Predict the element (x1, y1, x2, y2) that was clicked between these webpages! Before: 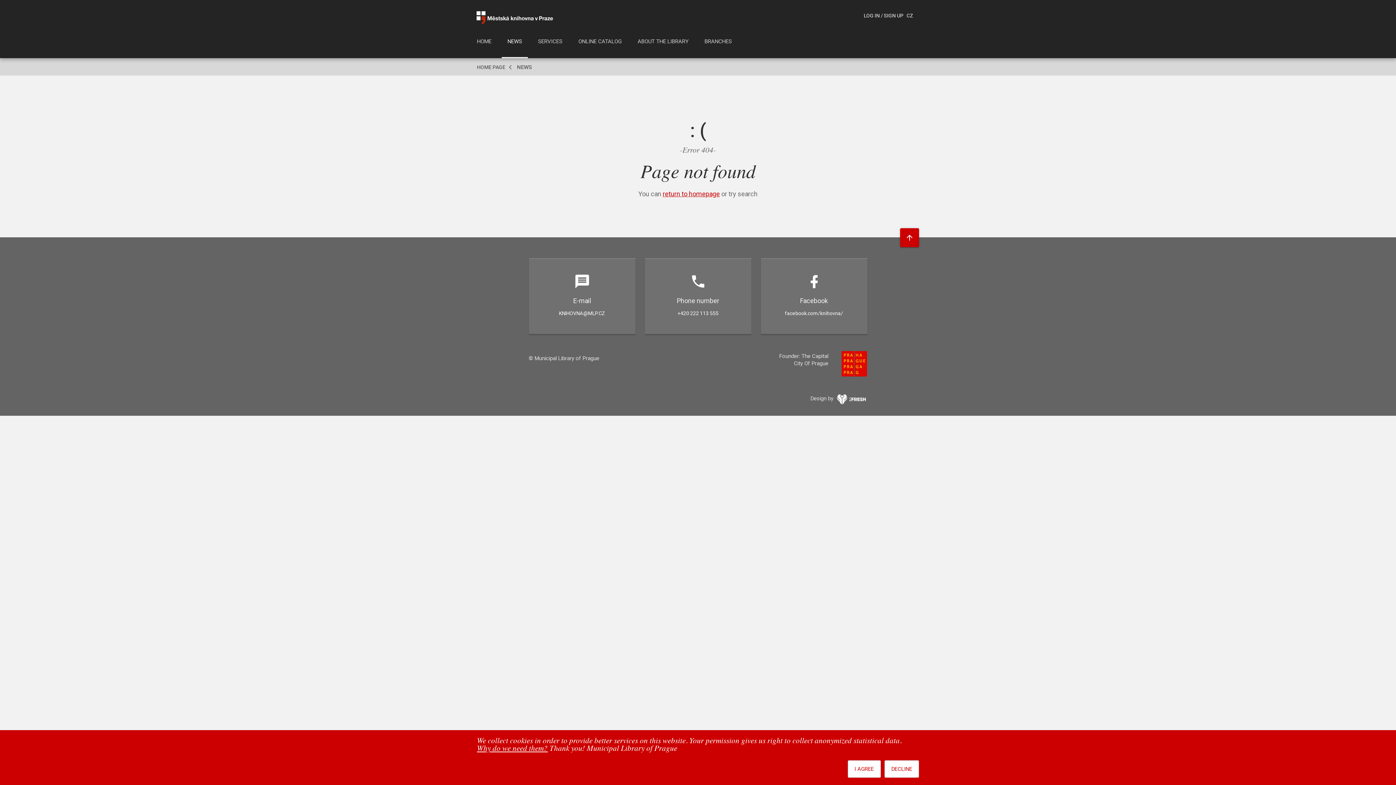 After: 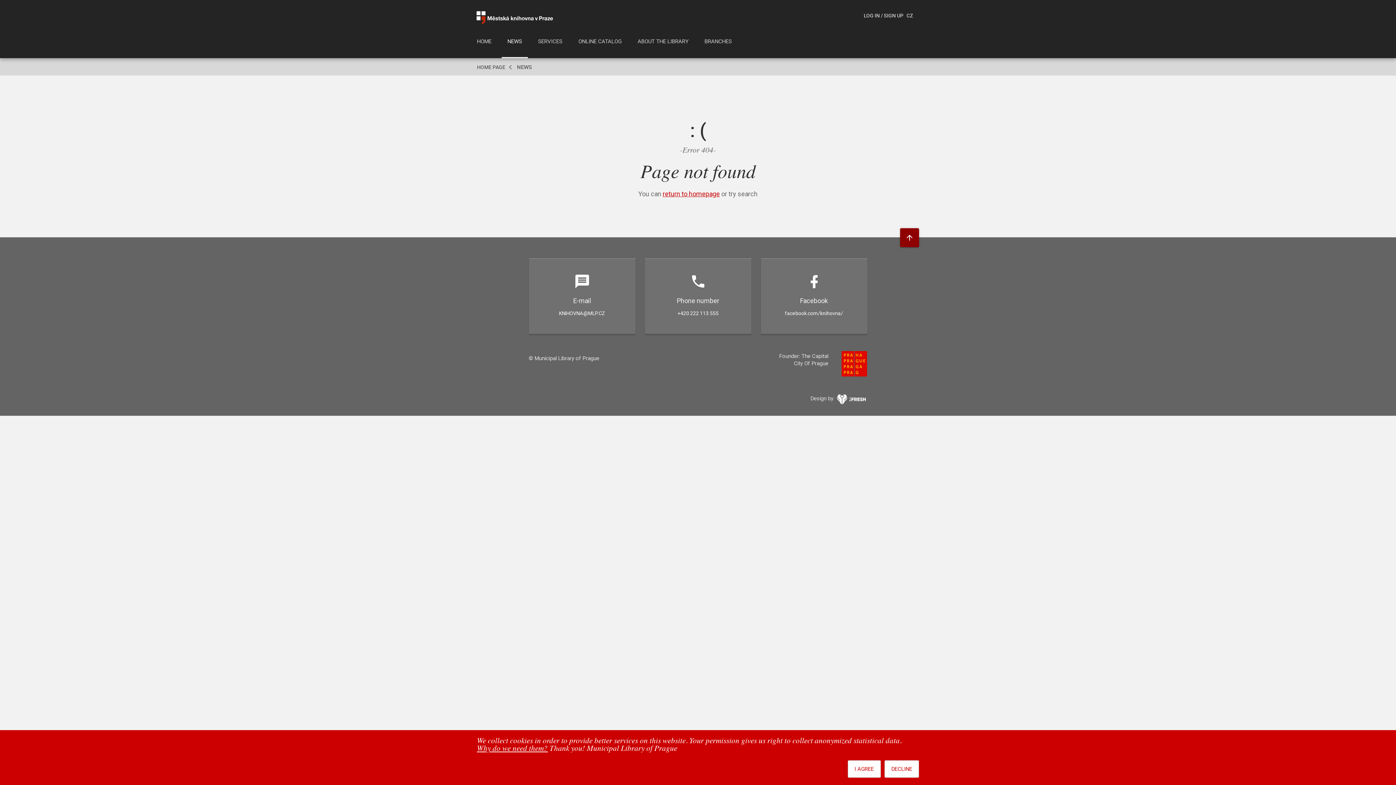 Action: bbox: (900, 228, 919, 247)